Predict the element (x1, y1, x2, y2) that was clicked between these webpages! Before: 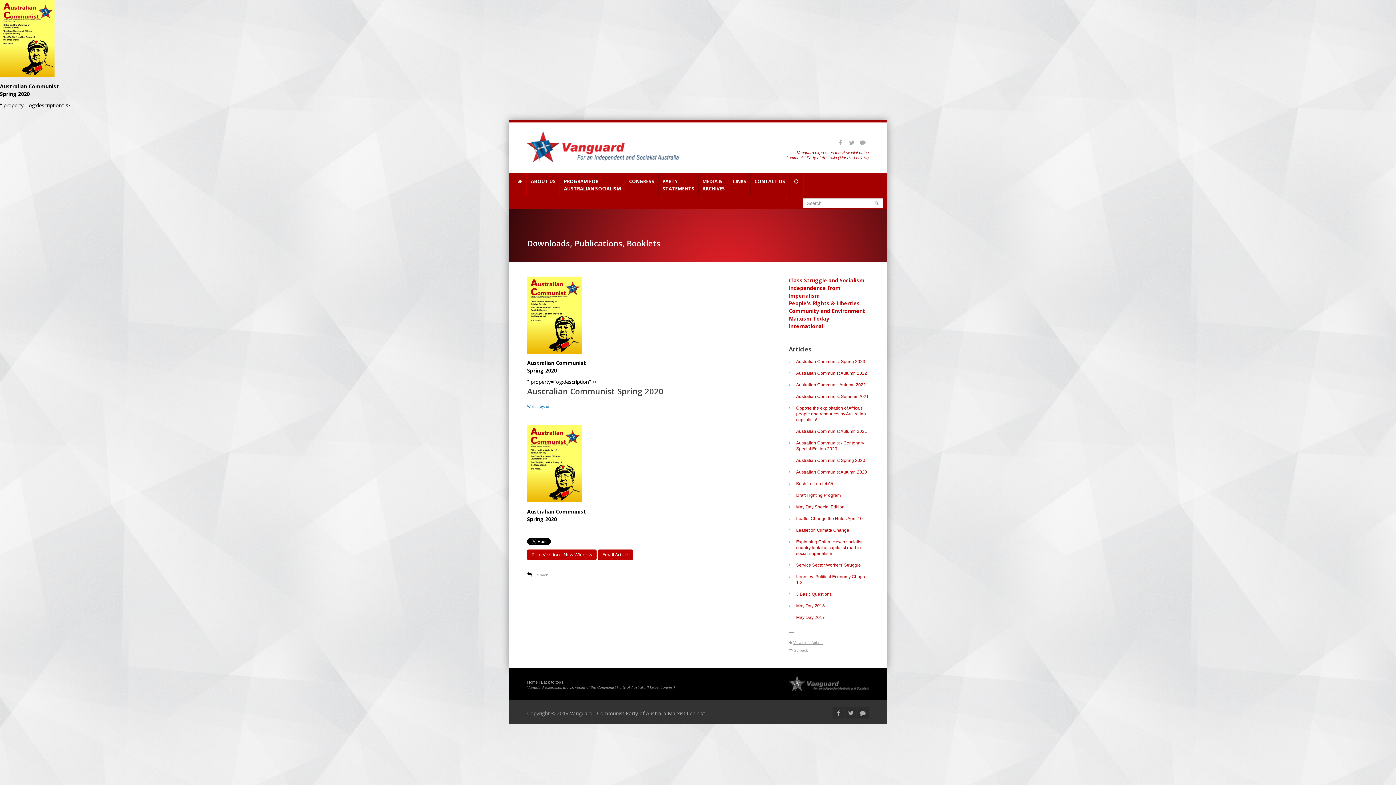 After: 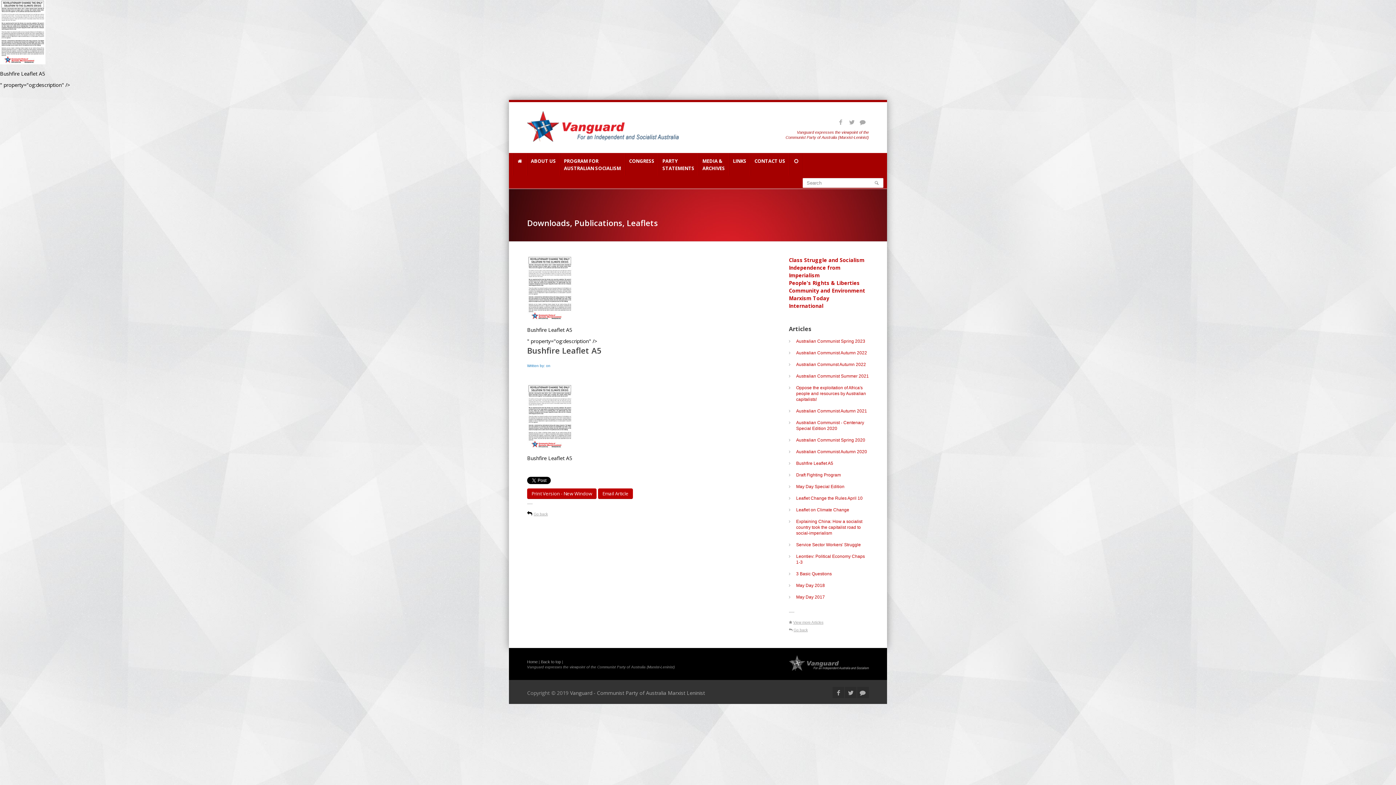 Action: bbox: (796, 481, 833, 486) label: Bushfire Leaflet A5